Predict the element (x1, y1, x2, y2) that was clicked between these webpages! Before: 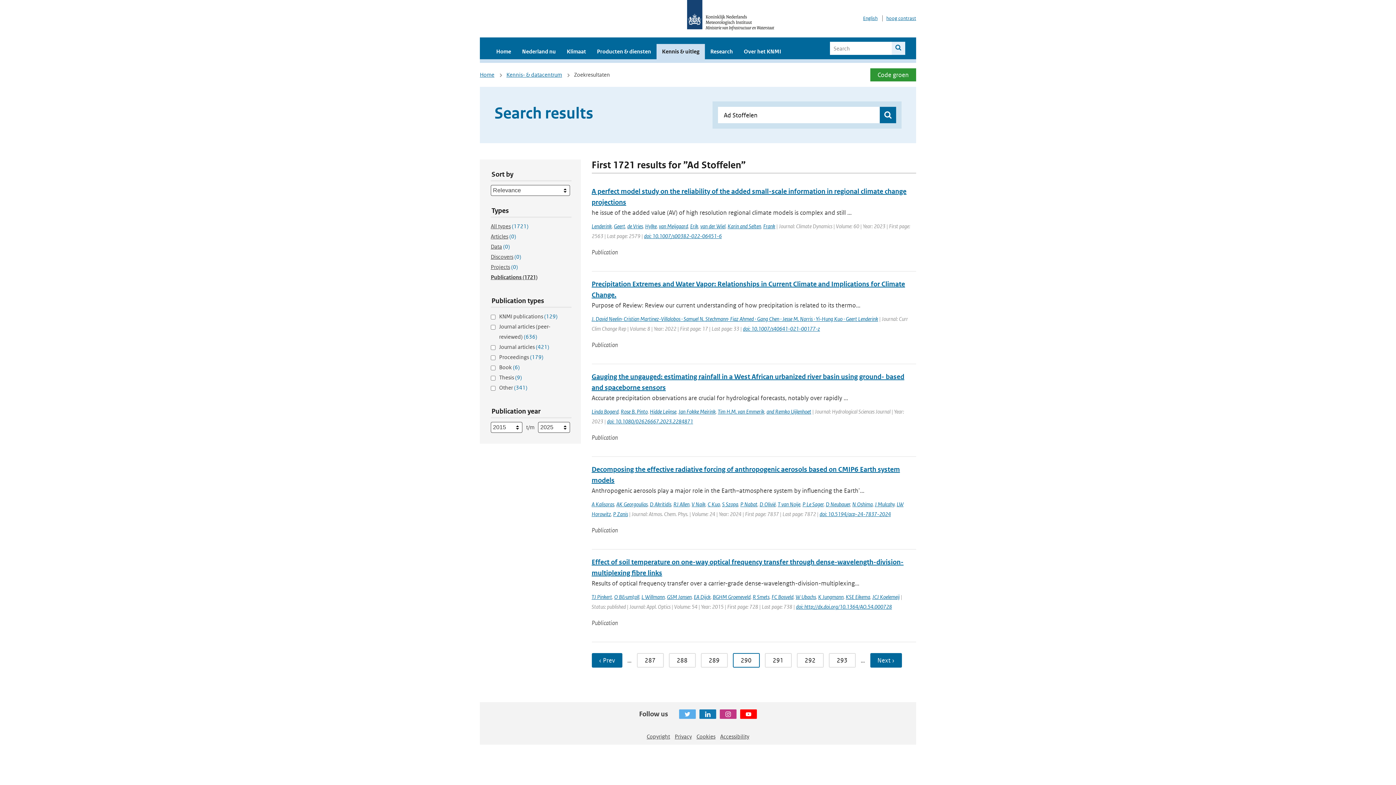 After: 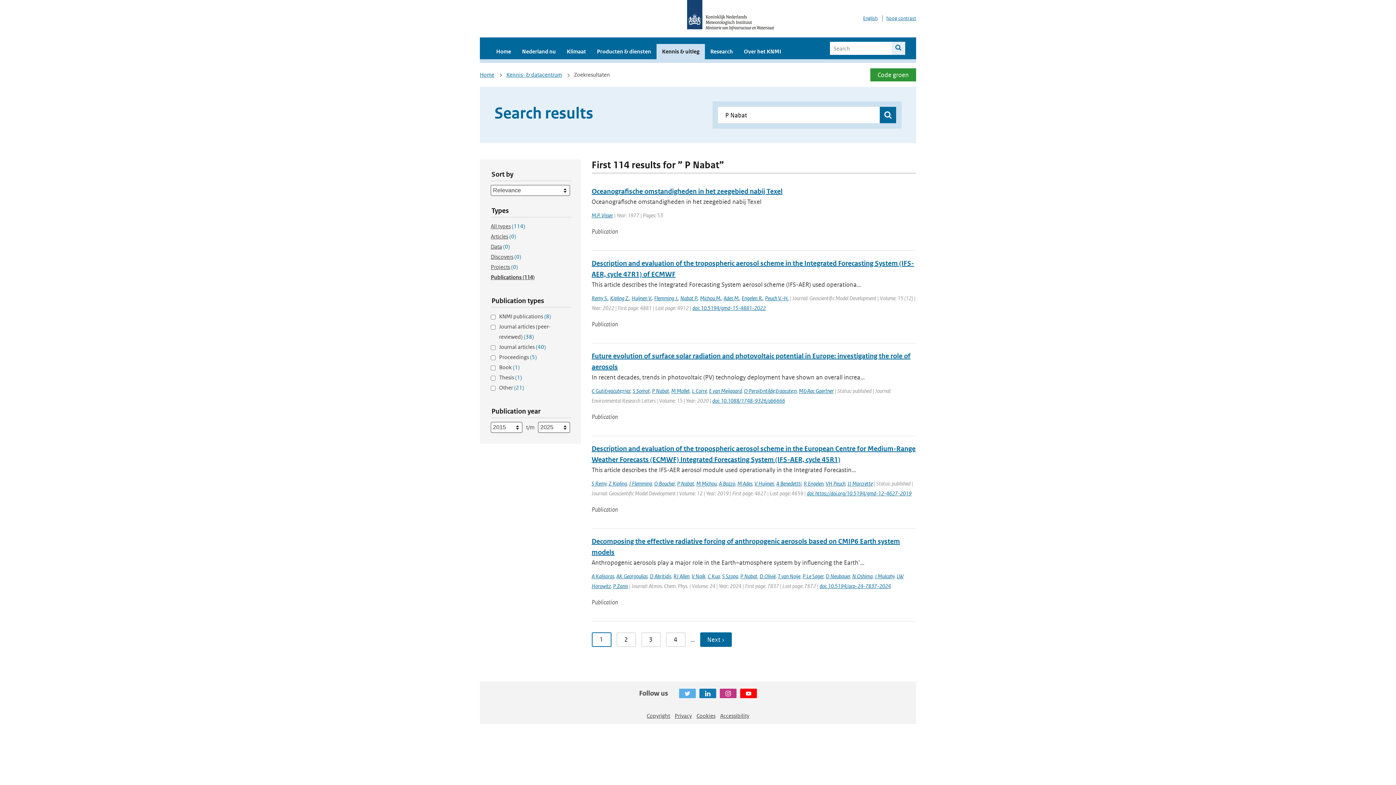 Action: bbox: (740, 501, 757, 508) label: P Nabat